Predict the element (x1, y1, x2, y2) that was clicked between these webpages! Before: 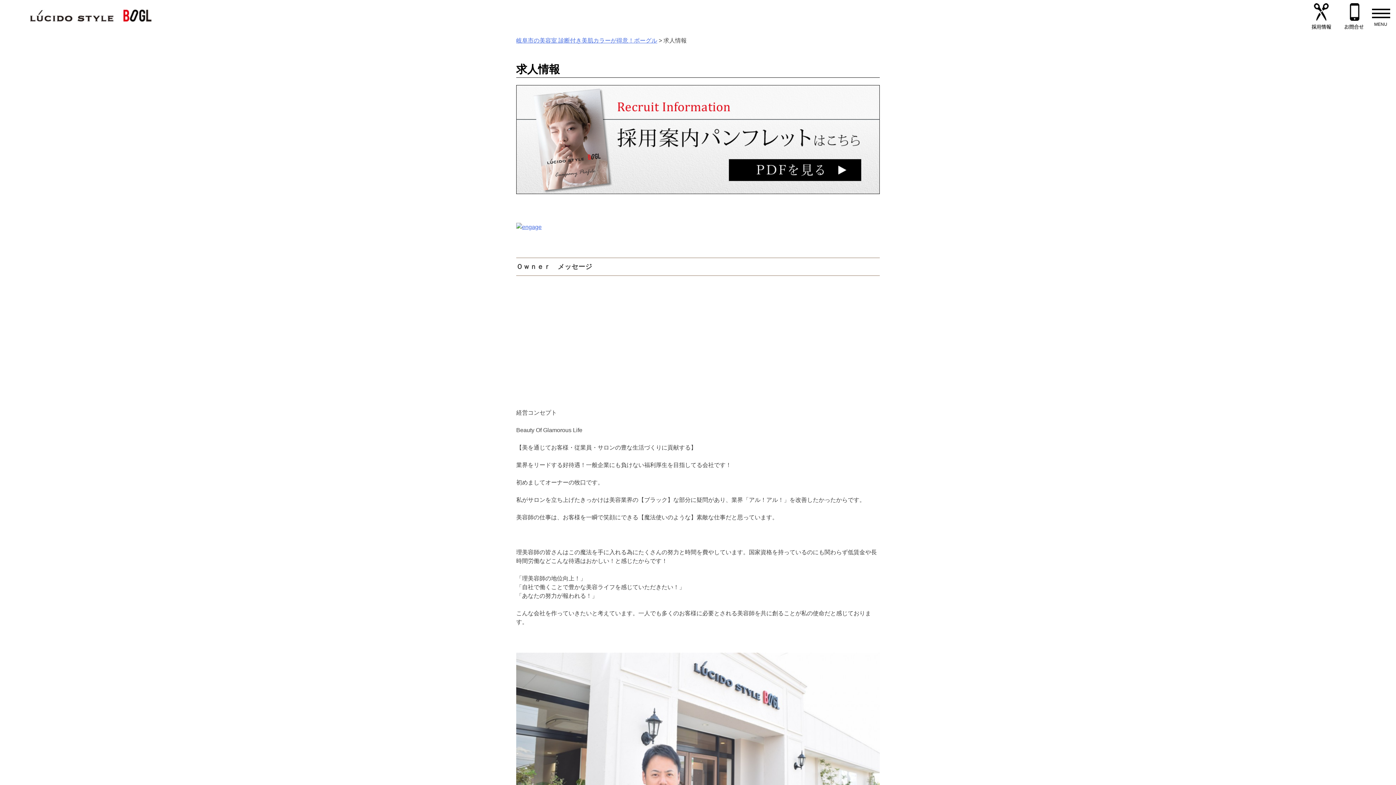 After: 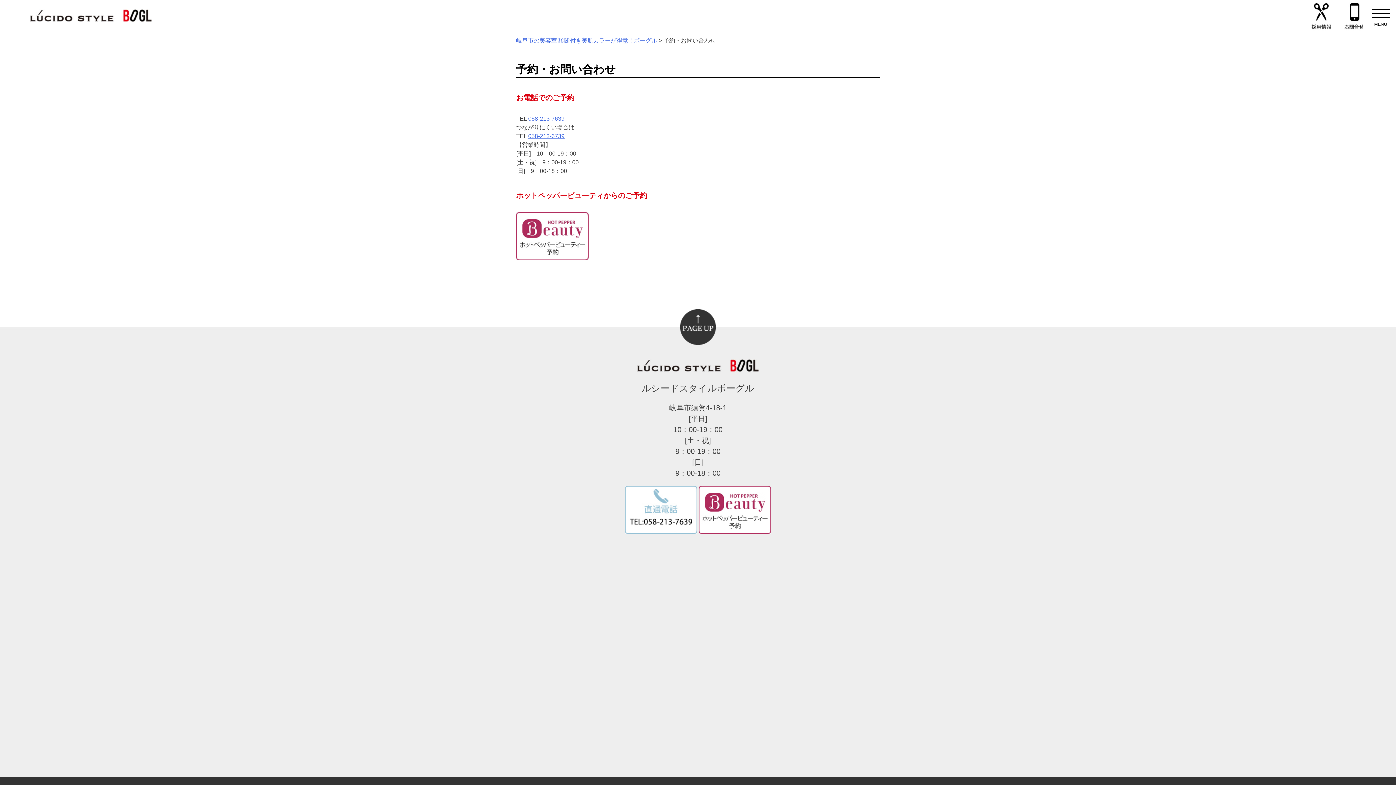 Action: bbox: (1341, 27, 1367, 33)